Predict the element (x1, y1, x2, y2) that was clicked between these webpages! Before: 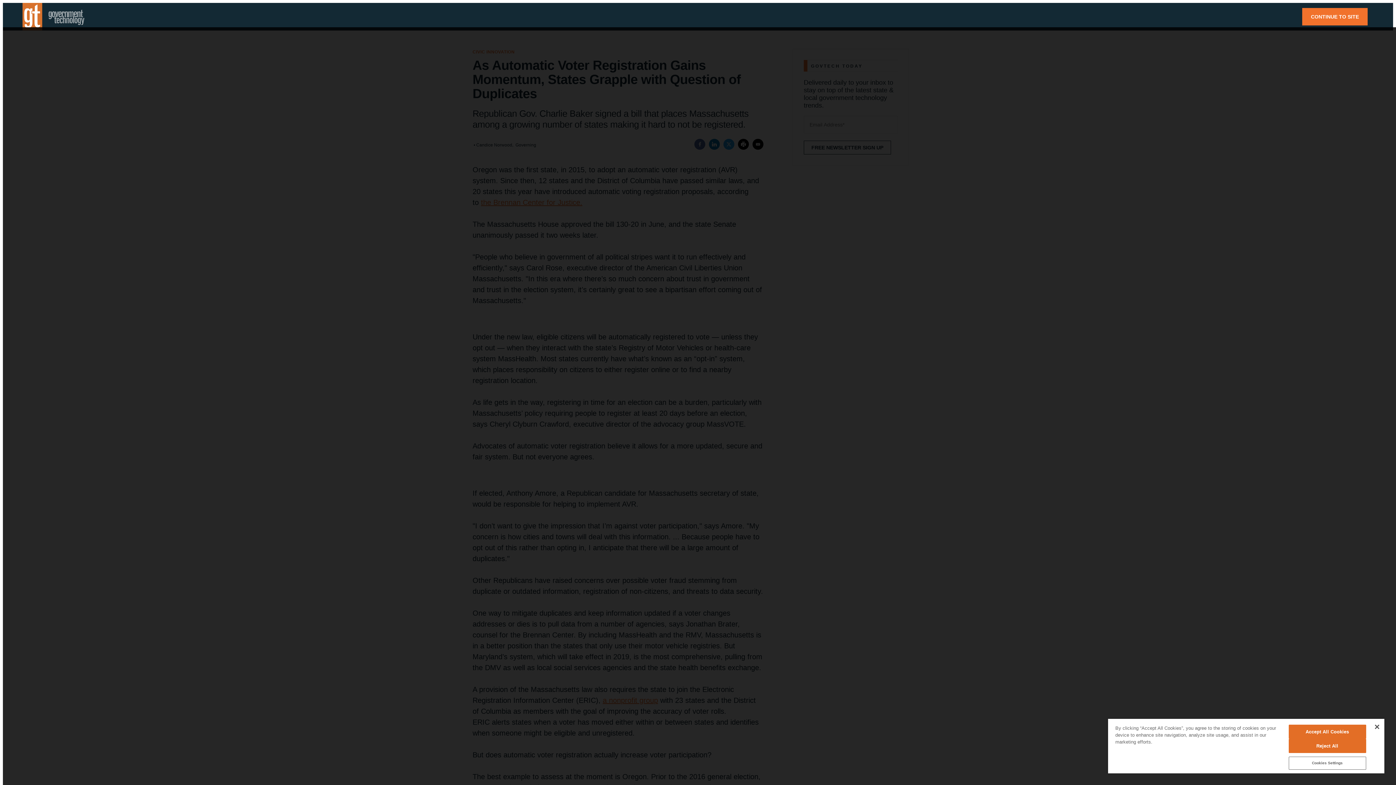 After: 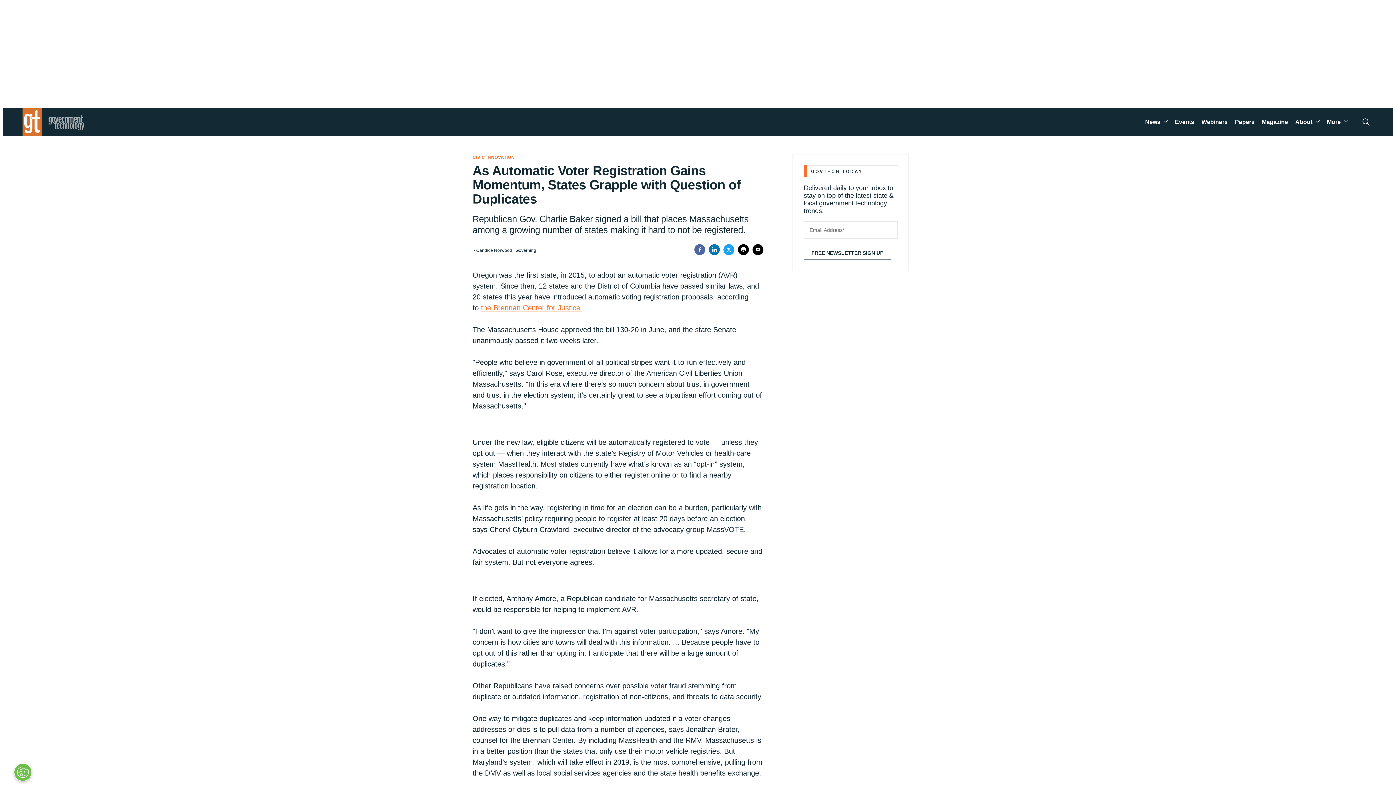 Action: bbox: (1288, 725, 1366, 739) label: Accept All Cookies